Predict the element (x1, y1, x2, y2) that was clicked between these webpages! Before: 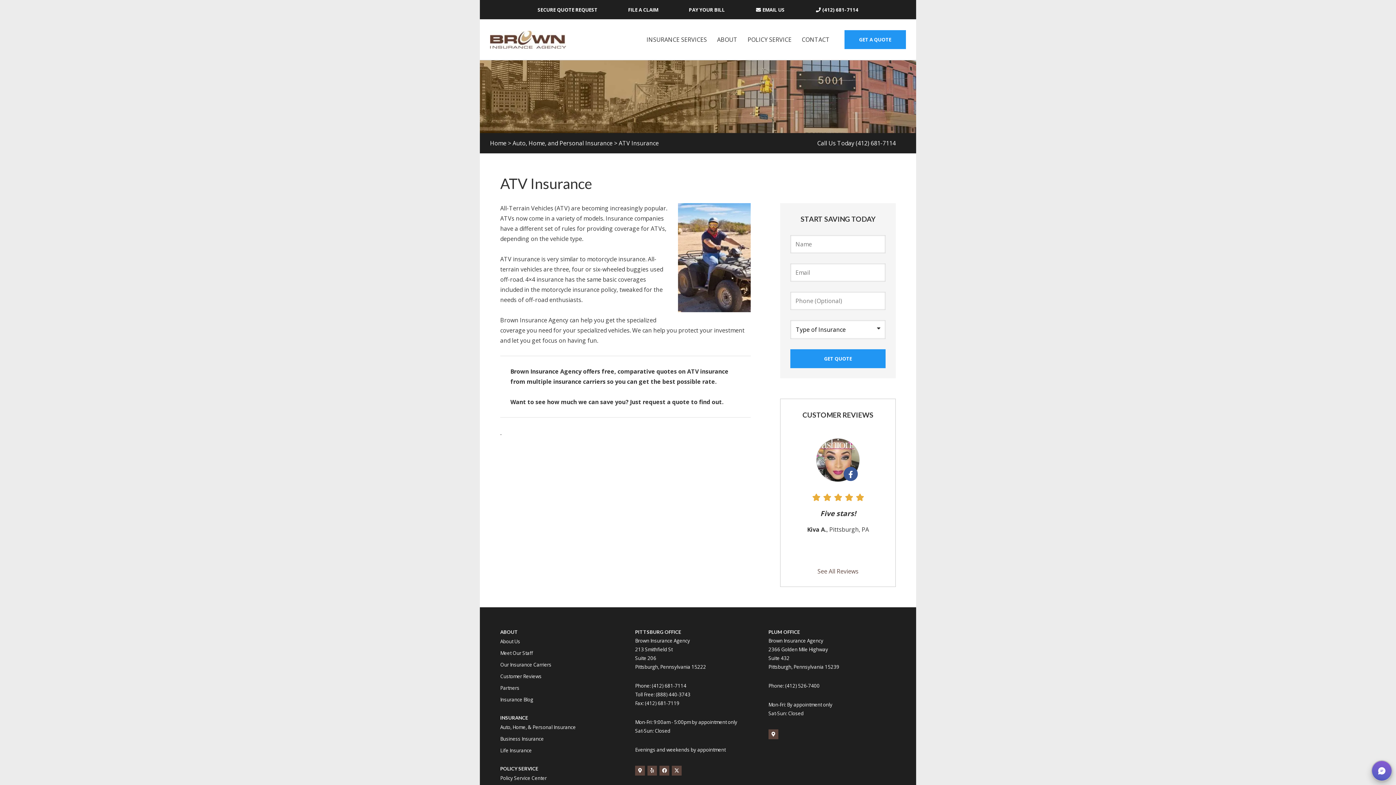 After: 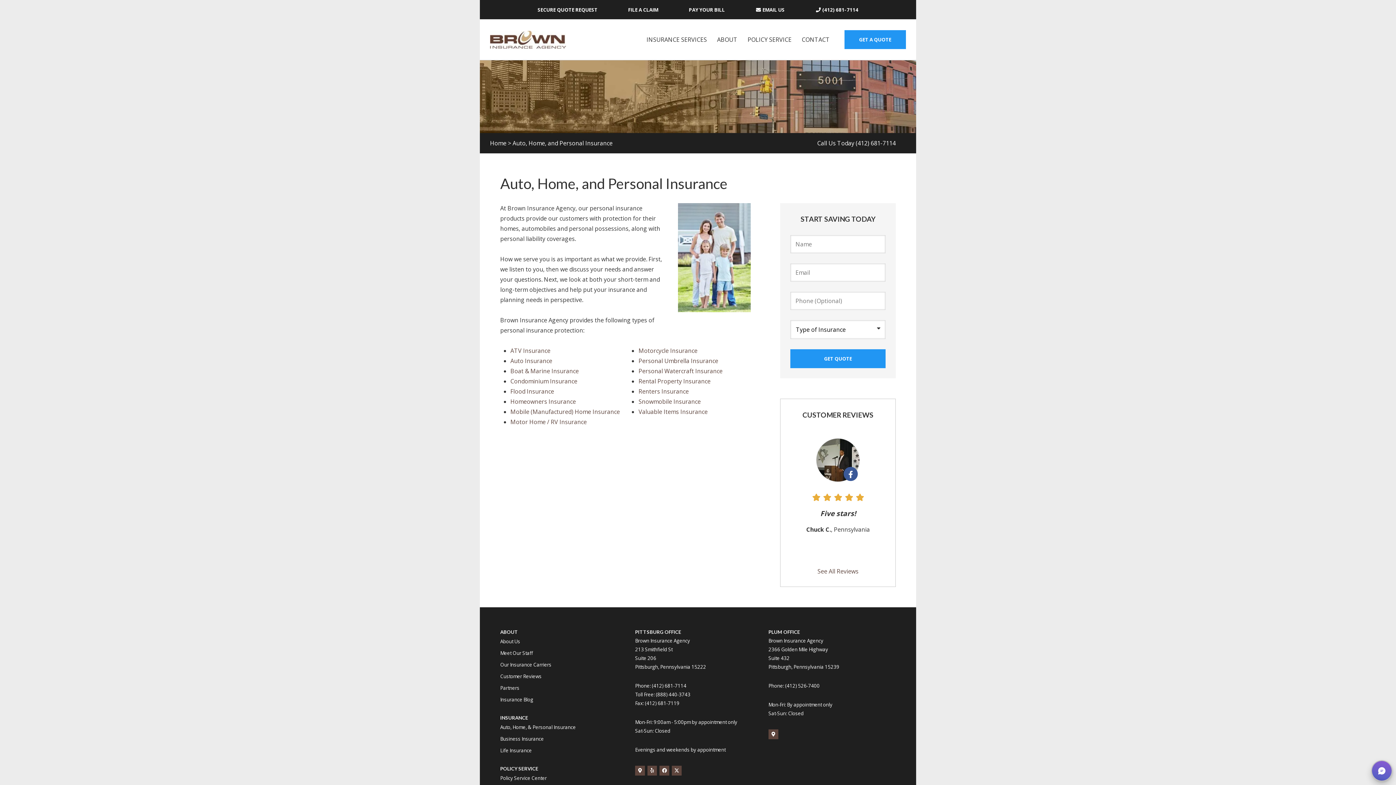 Action: bbox: (500, 720, 576, 733) label: Auto, Home, & Personal Insurance